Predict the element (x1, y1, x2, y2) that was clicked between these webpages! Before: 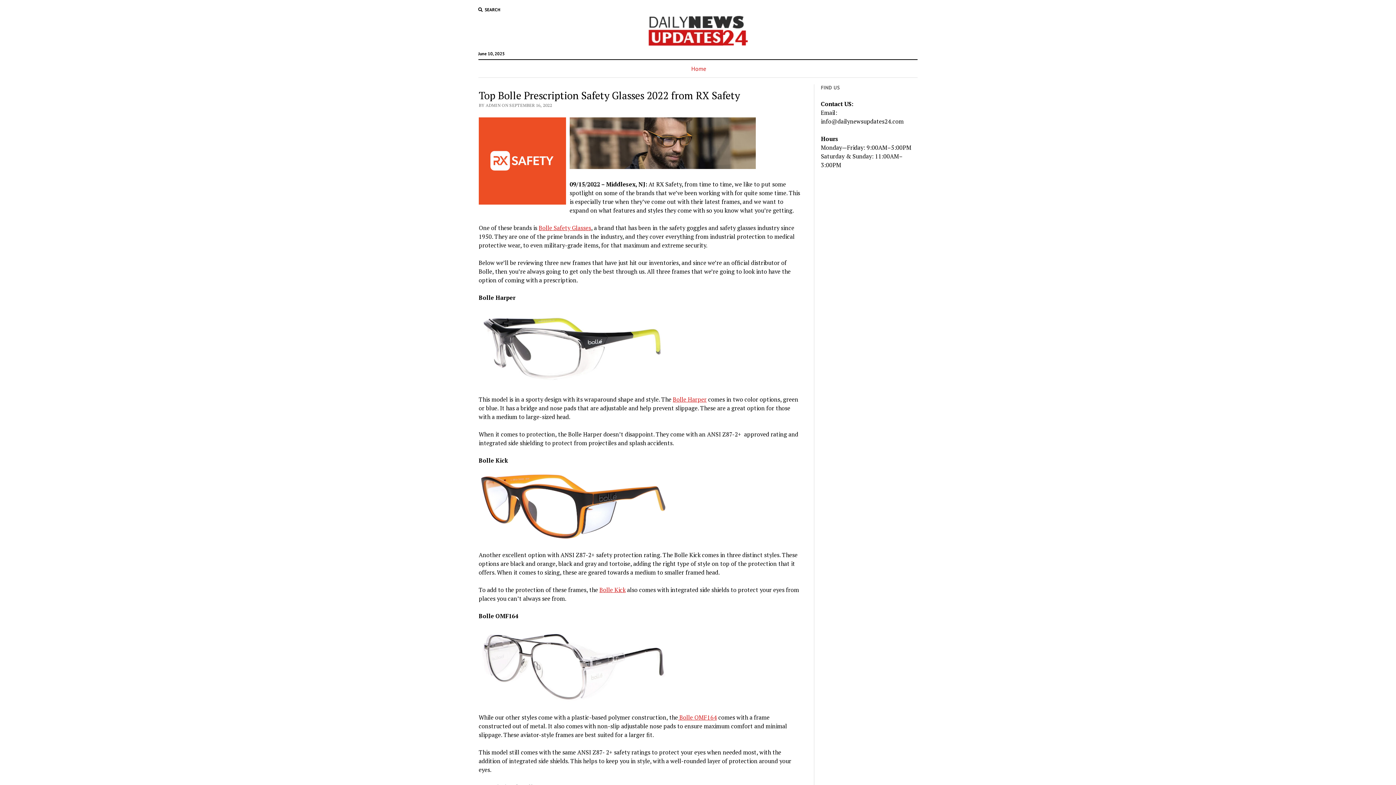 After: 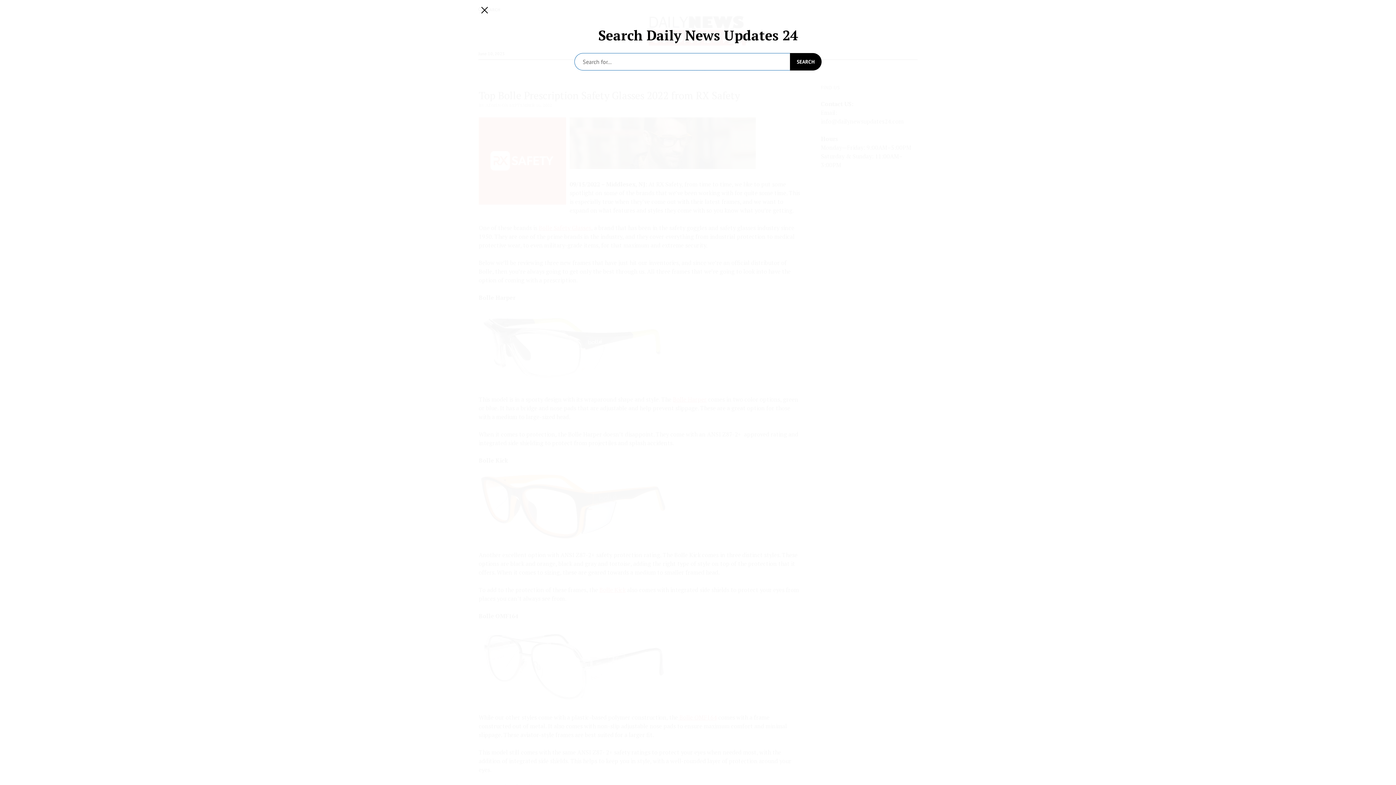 Action: label: SEARCH bbox: (478, 6, 500, 13)